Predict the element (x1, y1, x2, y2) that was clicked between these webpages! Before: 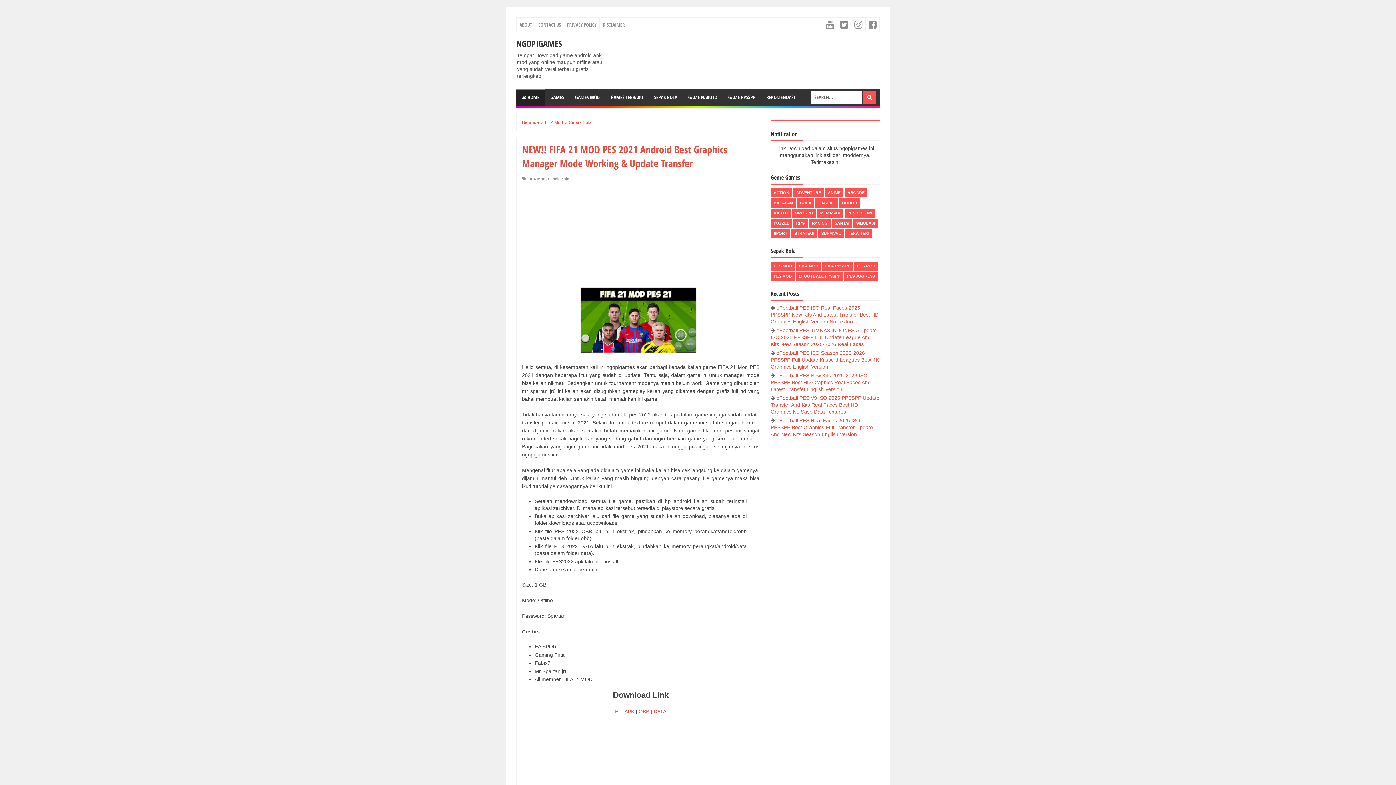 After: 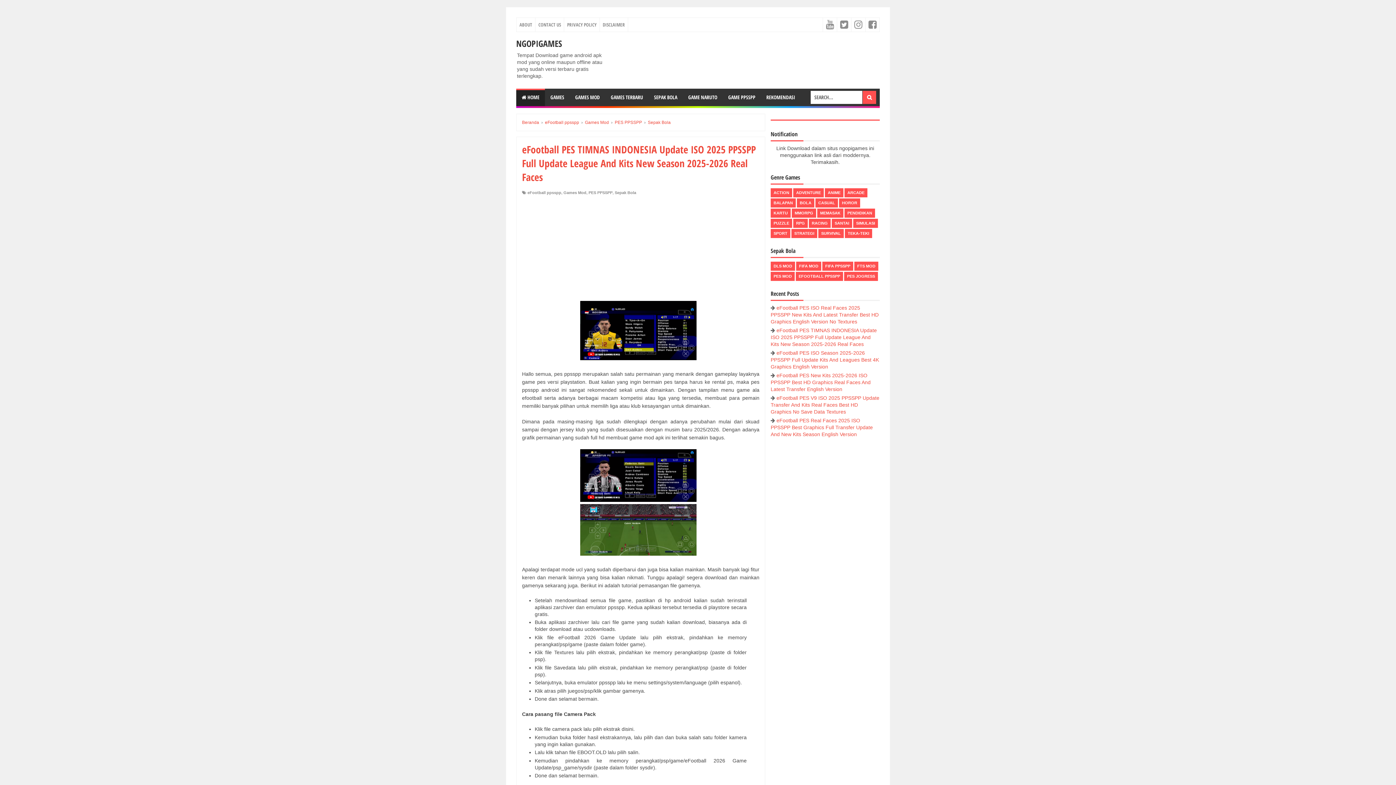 Action: bbox: (770, 327, 877, 347) label: eFootball PES TIMNAS INDONESIA Update ISO 2025 PPSSPP Full Update League And Kits New Season 2025-2026 Real Faces